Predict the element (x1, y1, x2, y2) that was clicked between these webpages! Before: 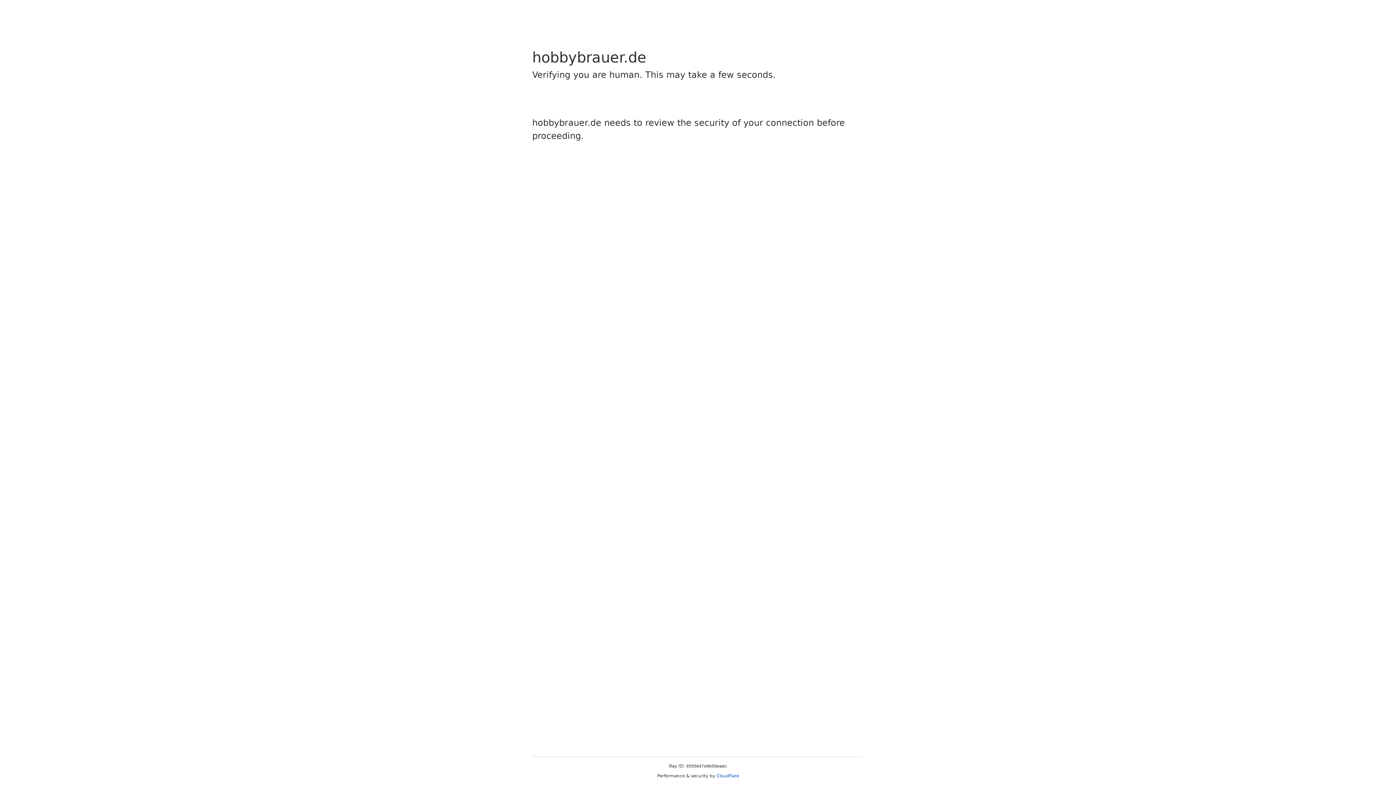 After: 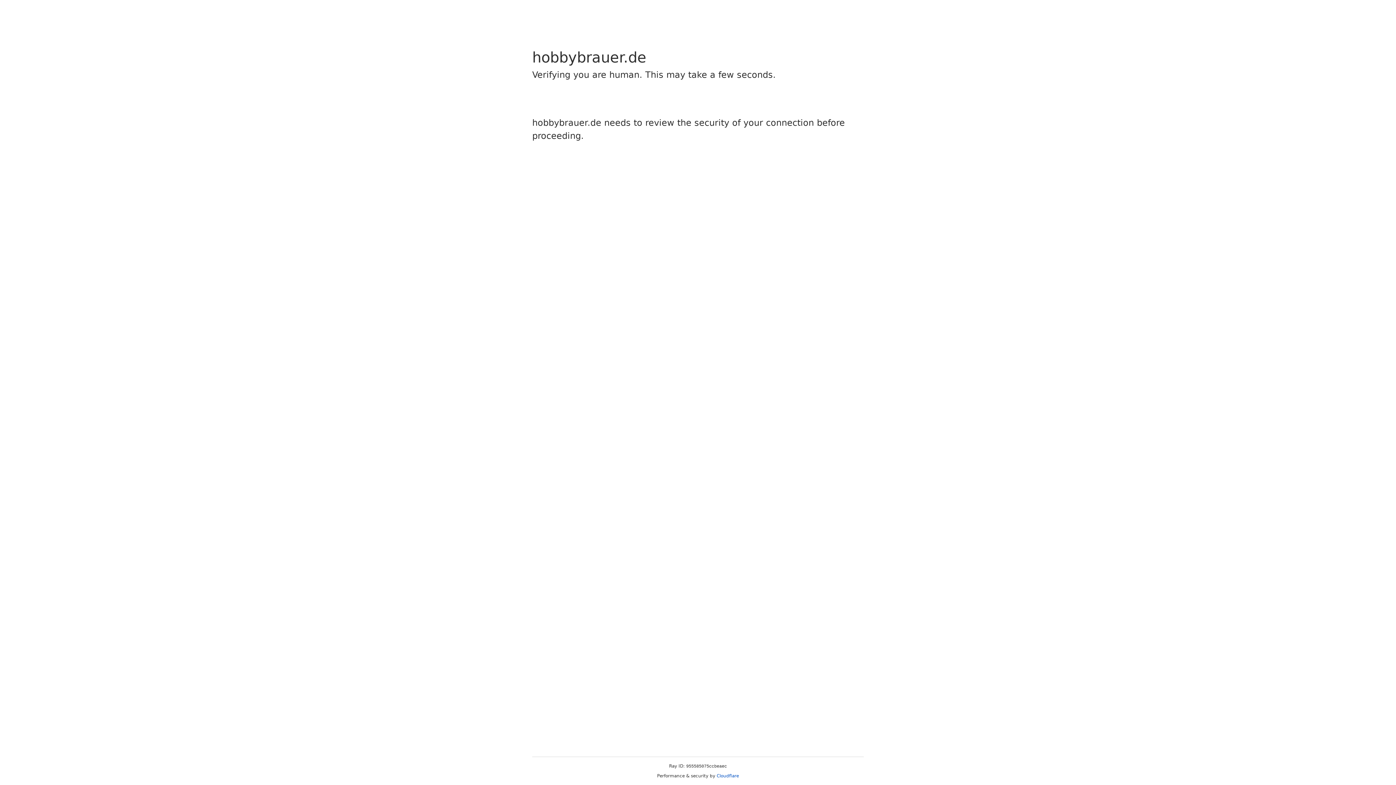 Action: label: Cloudflare bbox: (716, 773, 739, 778)